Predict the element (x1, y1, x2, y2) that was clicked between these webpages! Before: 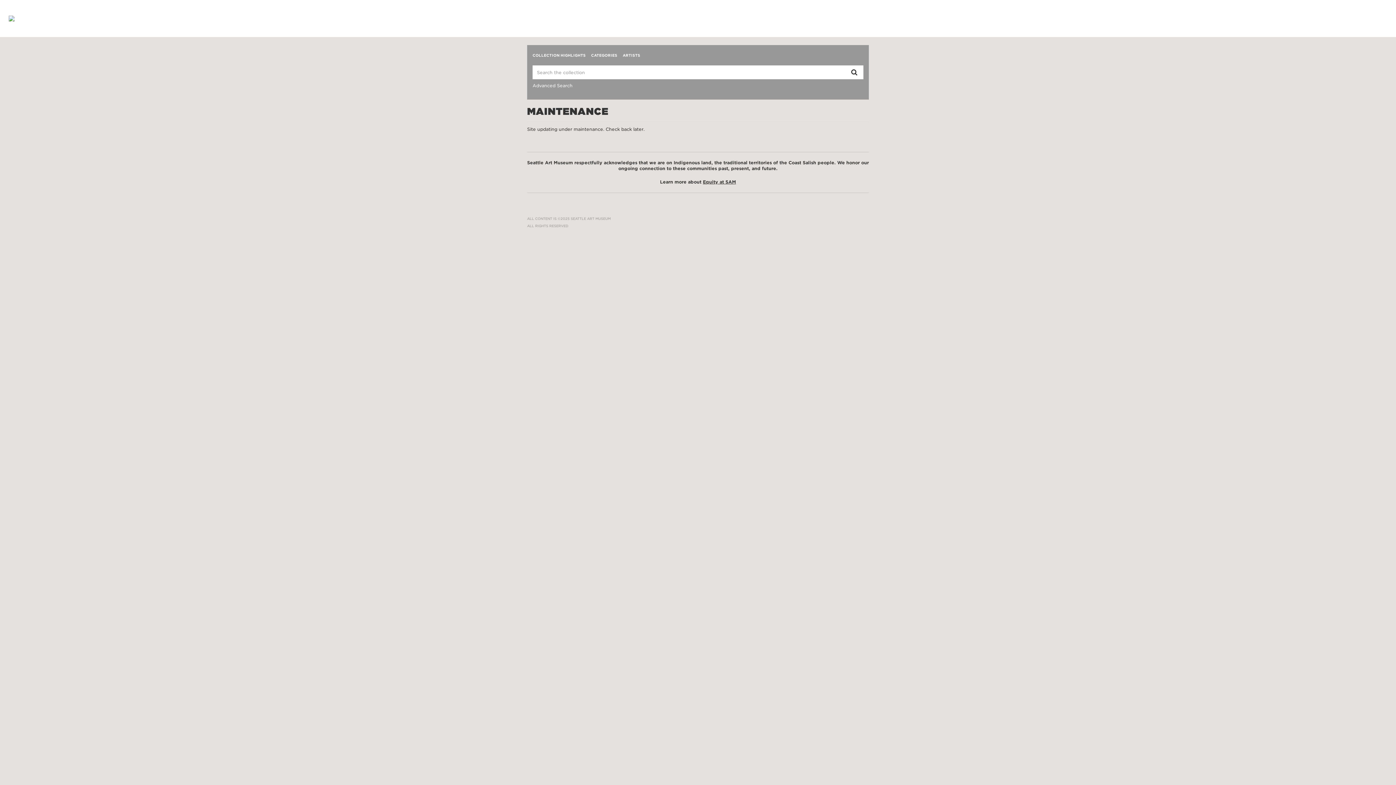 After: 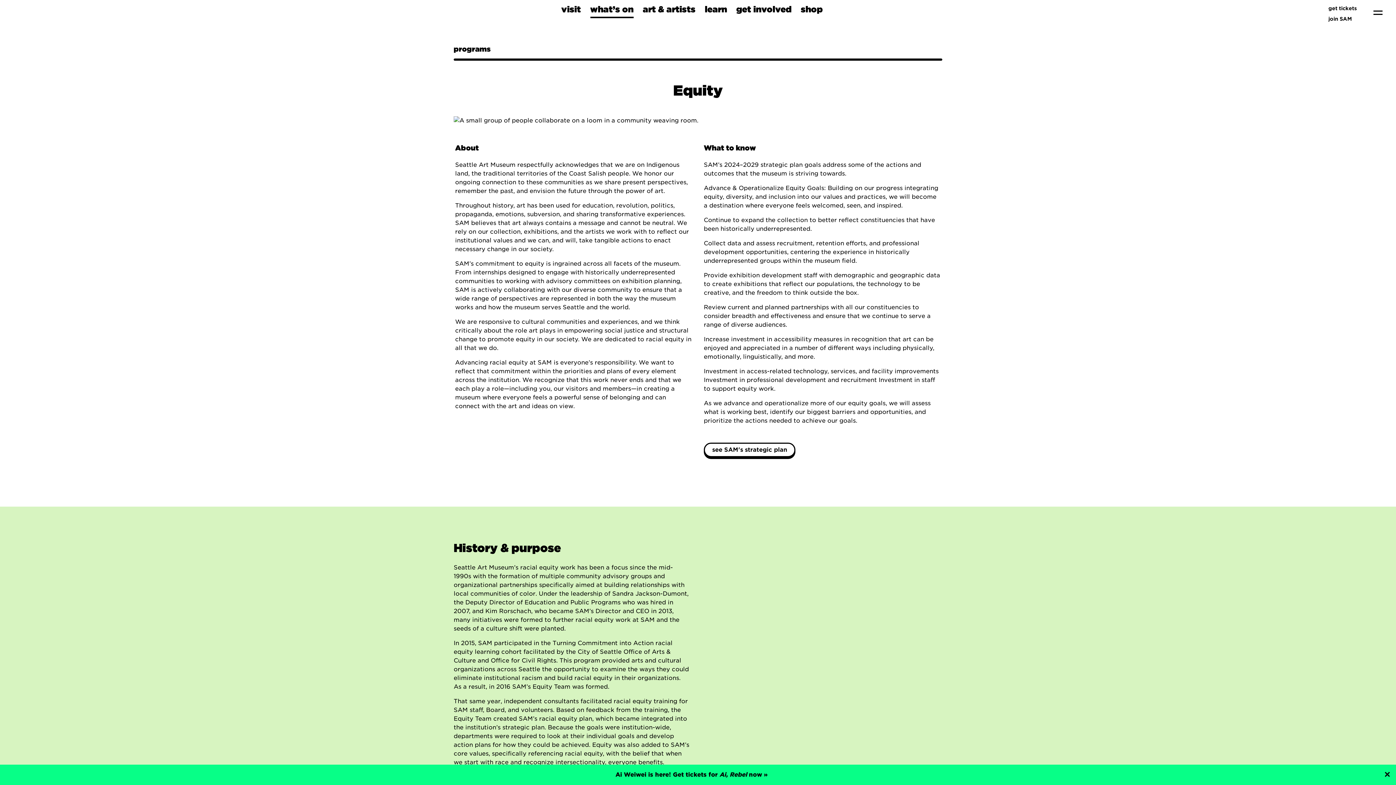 Action: bbox: (703, 179, 736, 184) label: Equity at SAM